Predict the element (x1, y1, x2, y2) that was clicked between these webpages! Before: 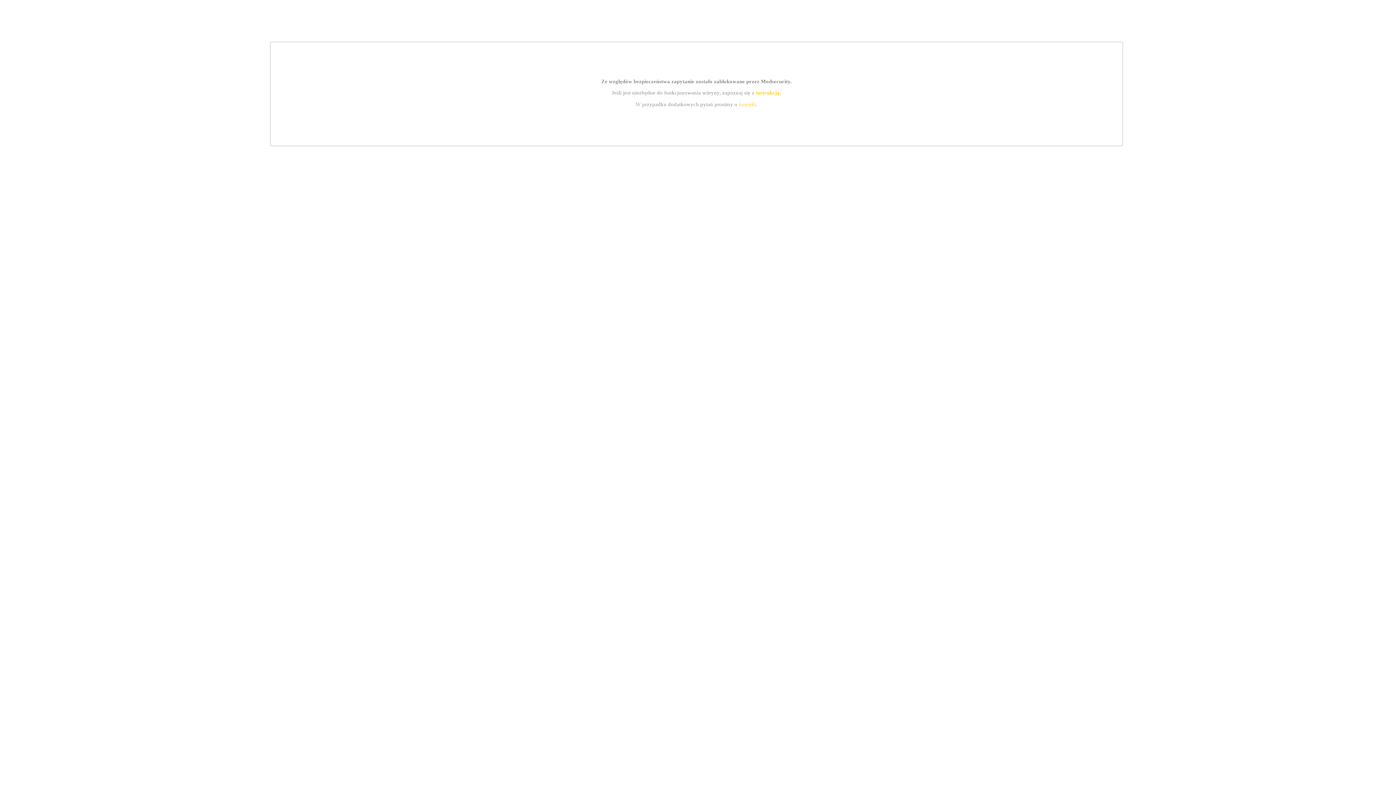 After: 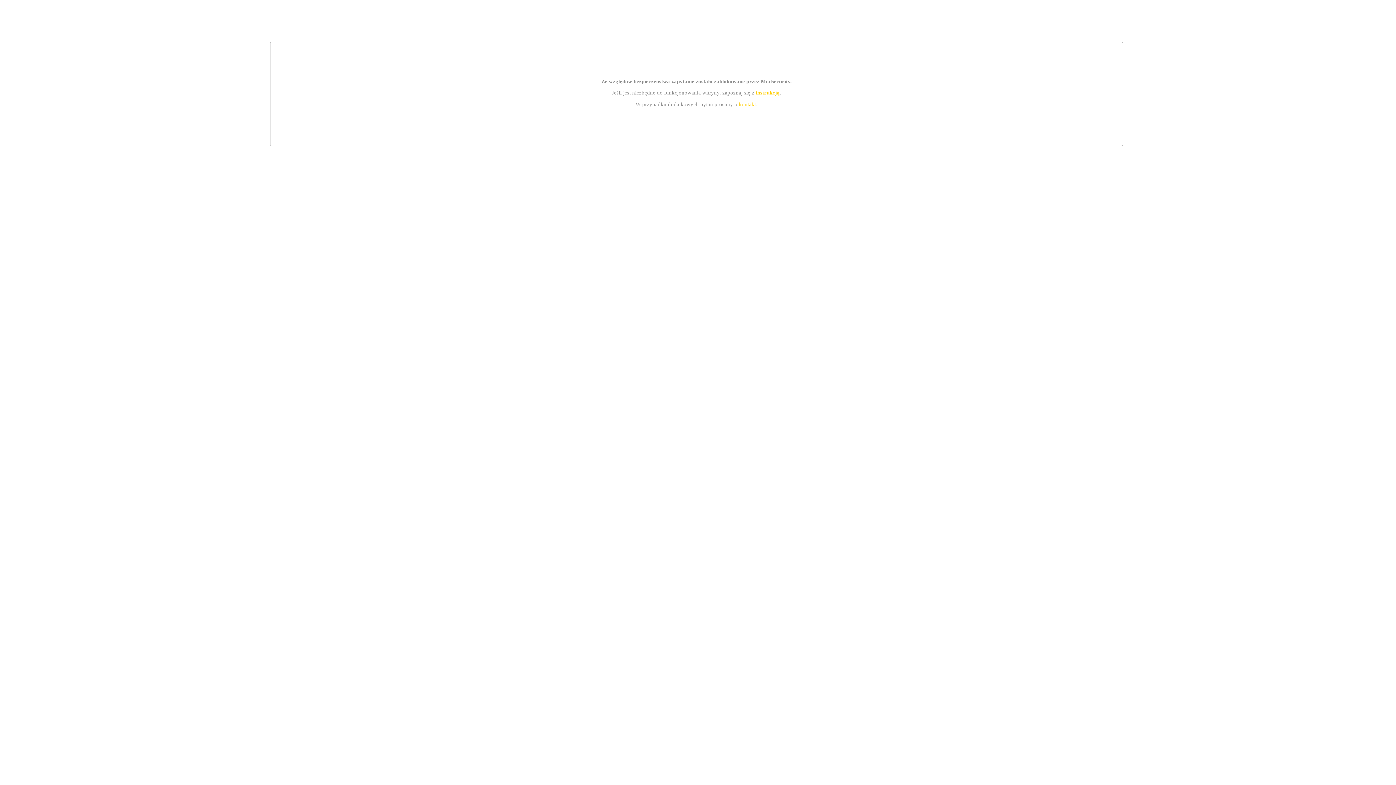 Action: label: kontakt bbox: (739, 101, 756, 107)